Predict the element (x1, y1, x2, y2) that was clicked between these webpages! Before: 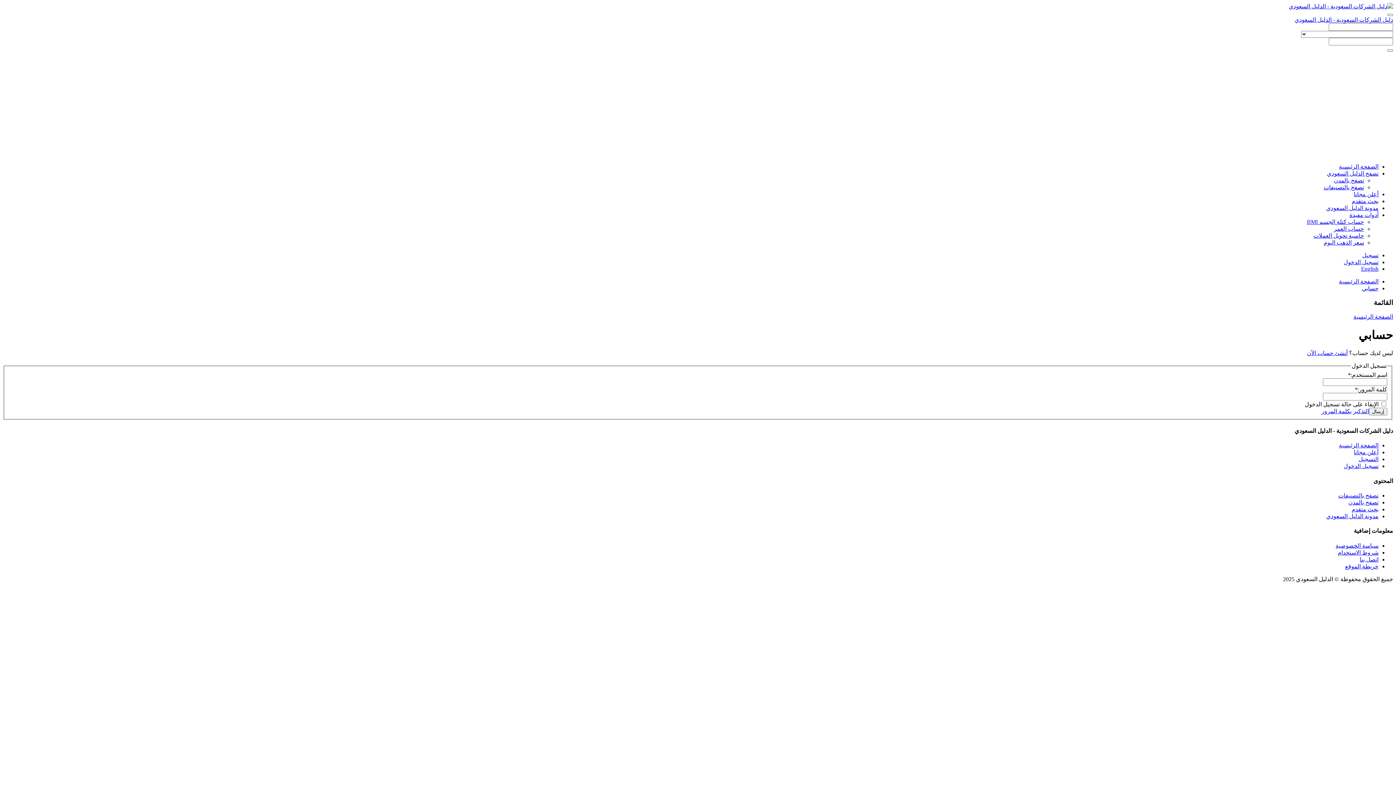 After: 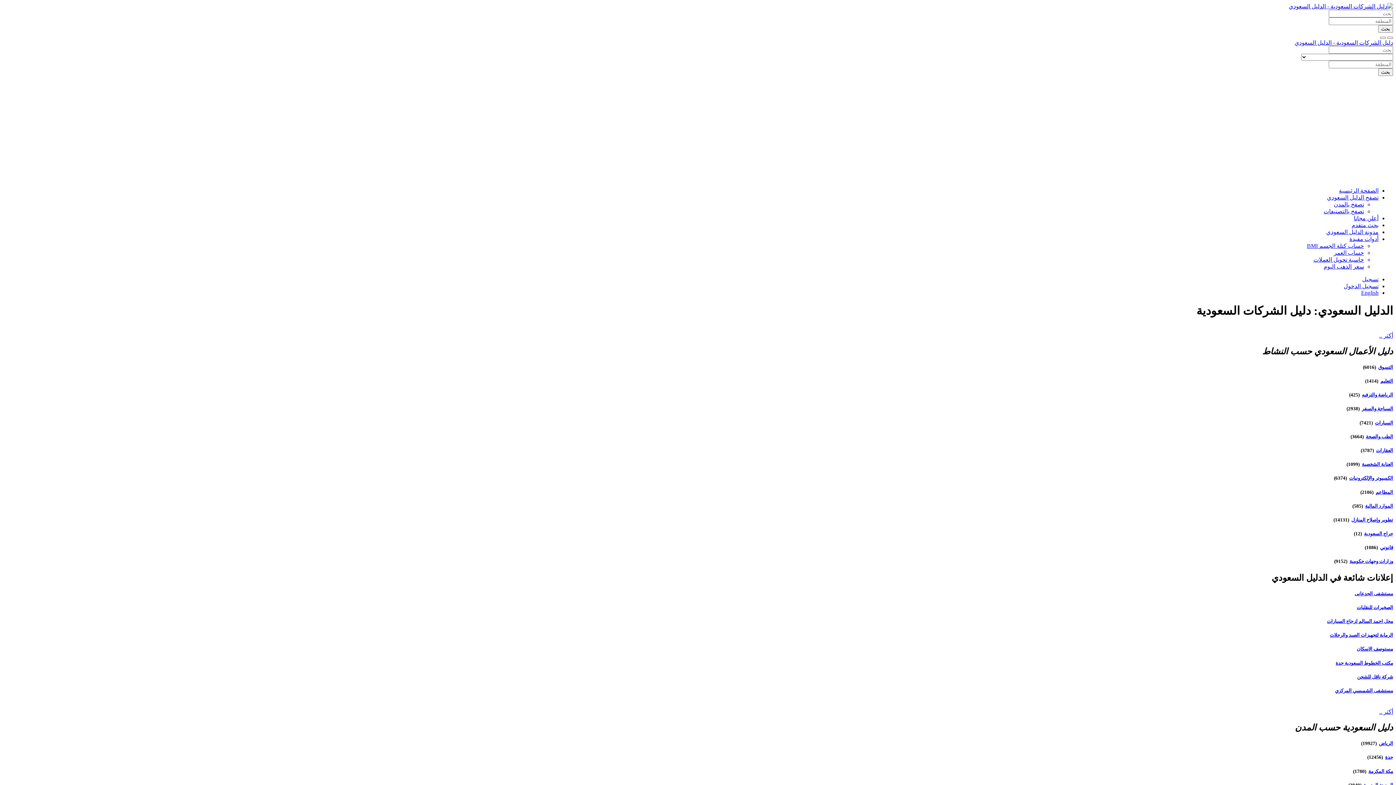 Action: label: تصفح الدليل السعودي bbox: (1327, 170, 1378, 176)